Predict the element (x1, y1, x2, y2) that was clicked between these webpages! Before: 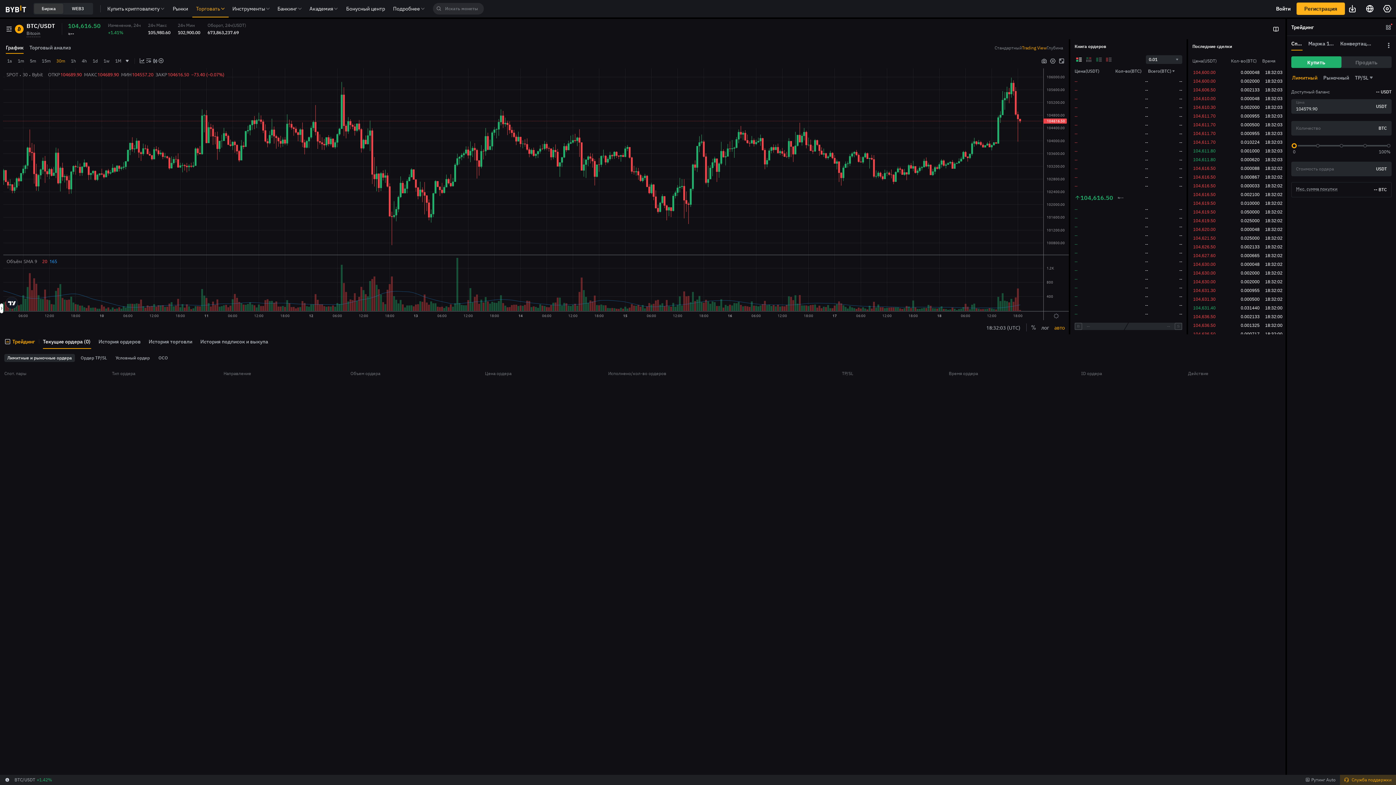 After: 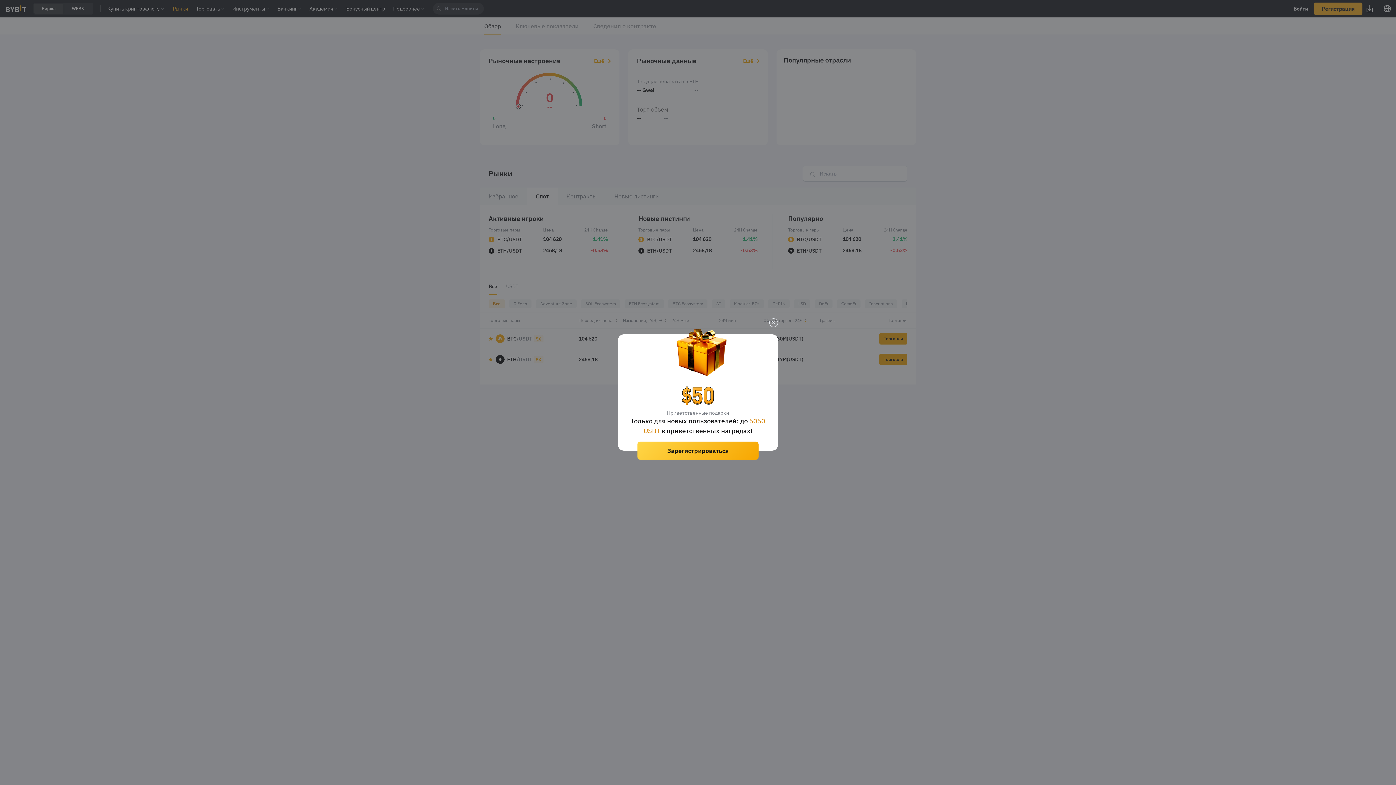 Action: label: Рынки bbox: (168, 0, 192, 17)